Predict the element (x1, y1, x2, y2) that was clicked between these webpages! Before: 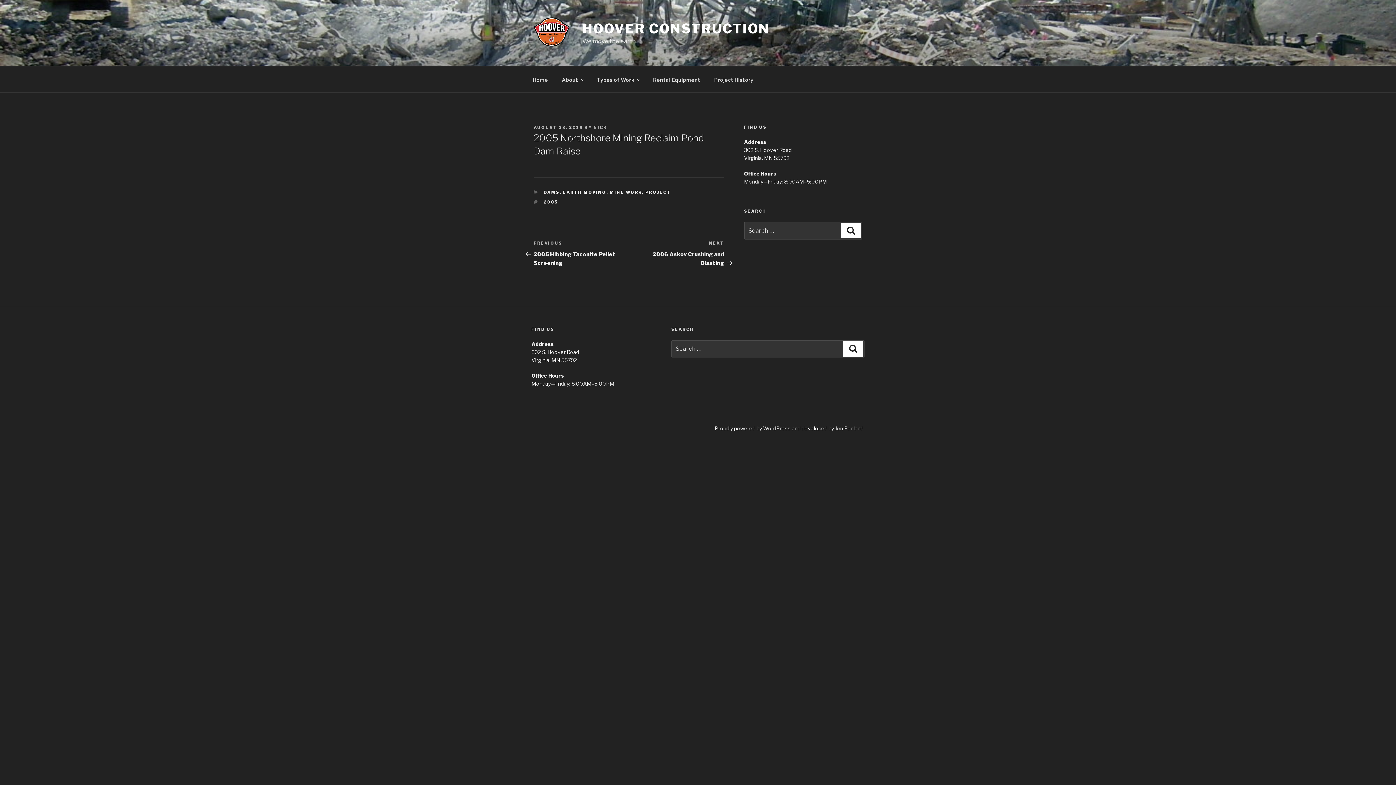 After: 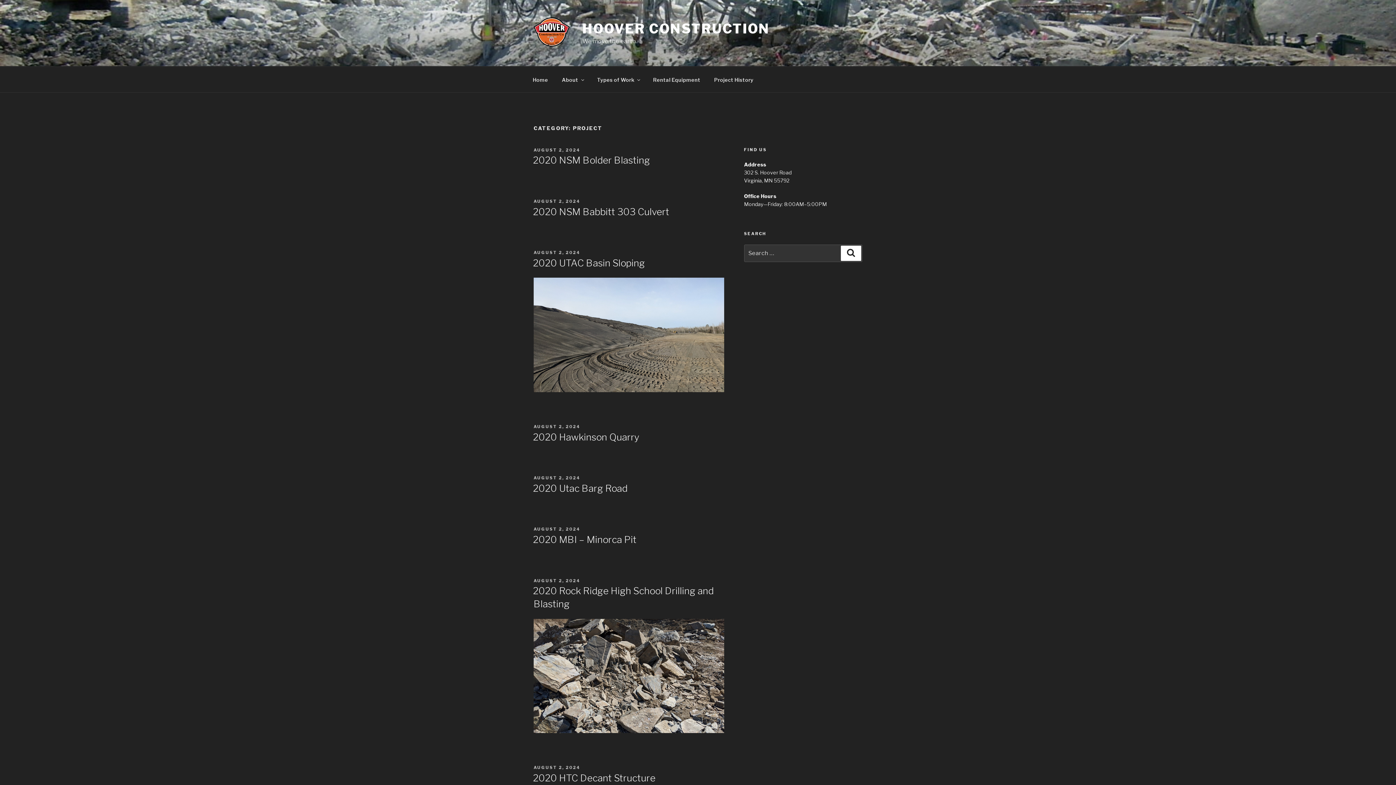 Action: bbox: (645, 189, 671, 195) label: PROJECT